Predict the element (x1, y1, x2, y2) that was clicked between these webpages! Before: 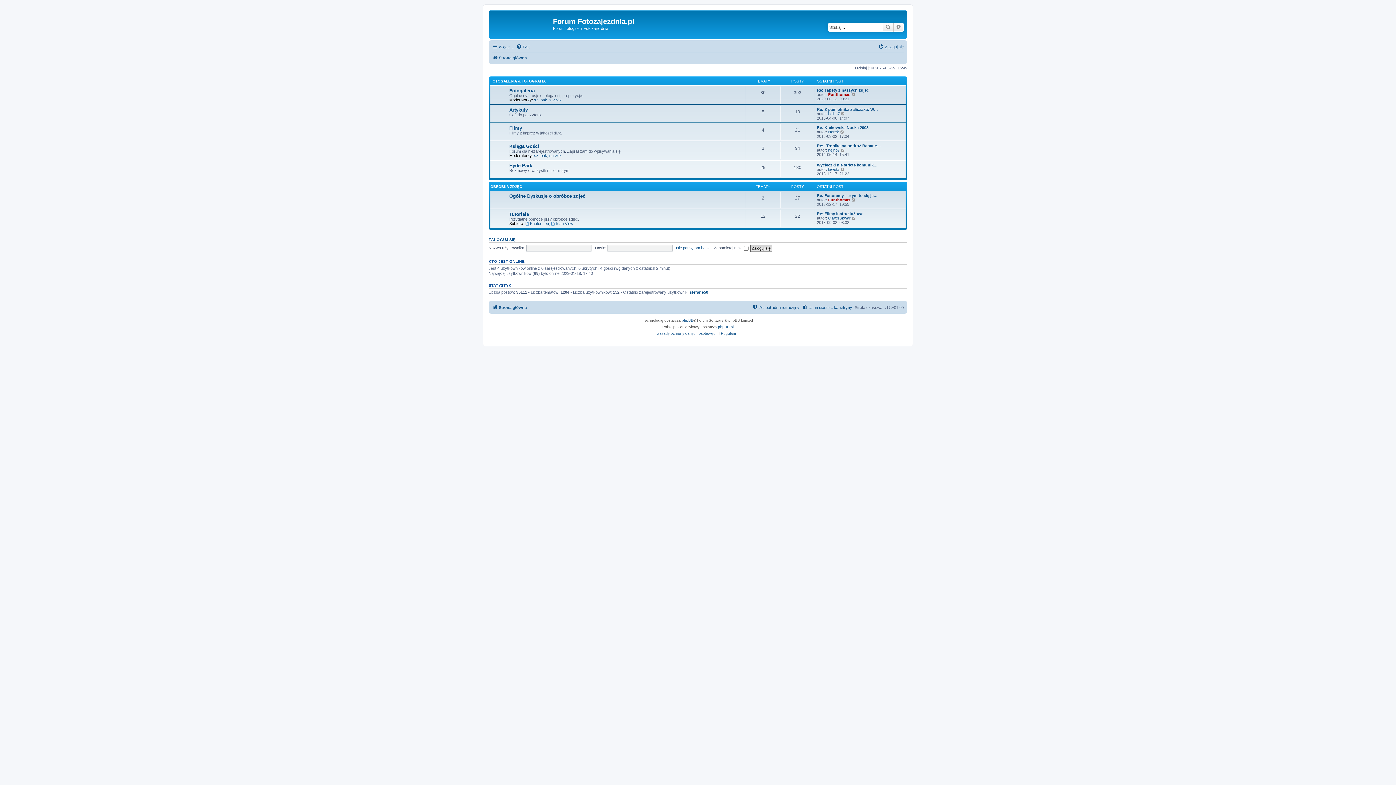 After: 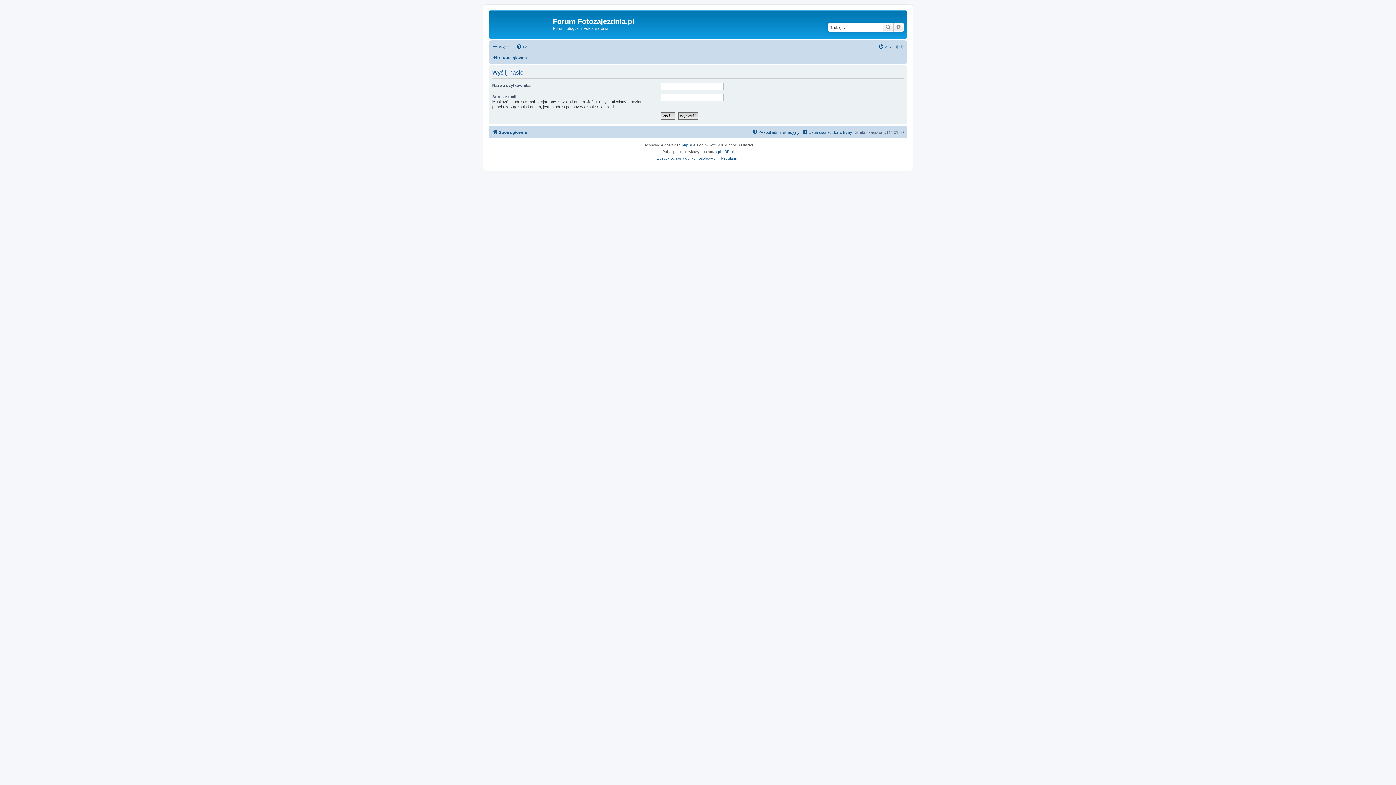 Action: label: Nie pamiętam hasła bbox: (676, 245, 710, 250)